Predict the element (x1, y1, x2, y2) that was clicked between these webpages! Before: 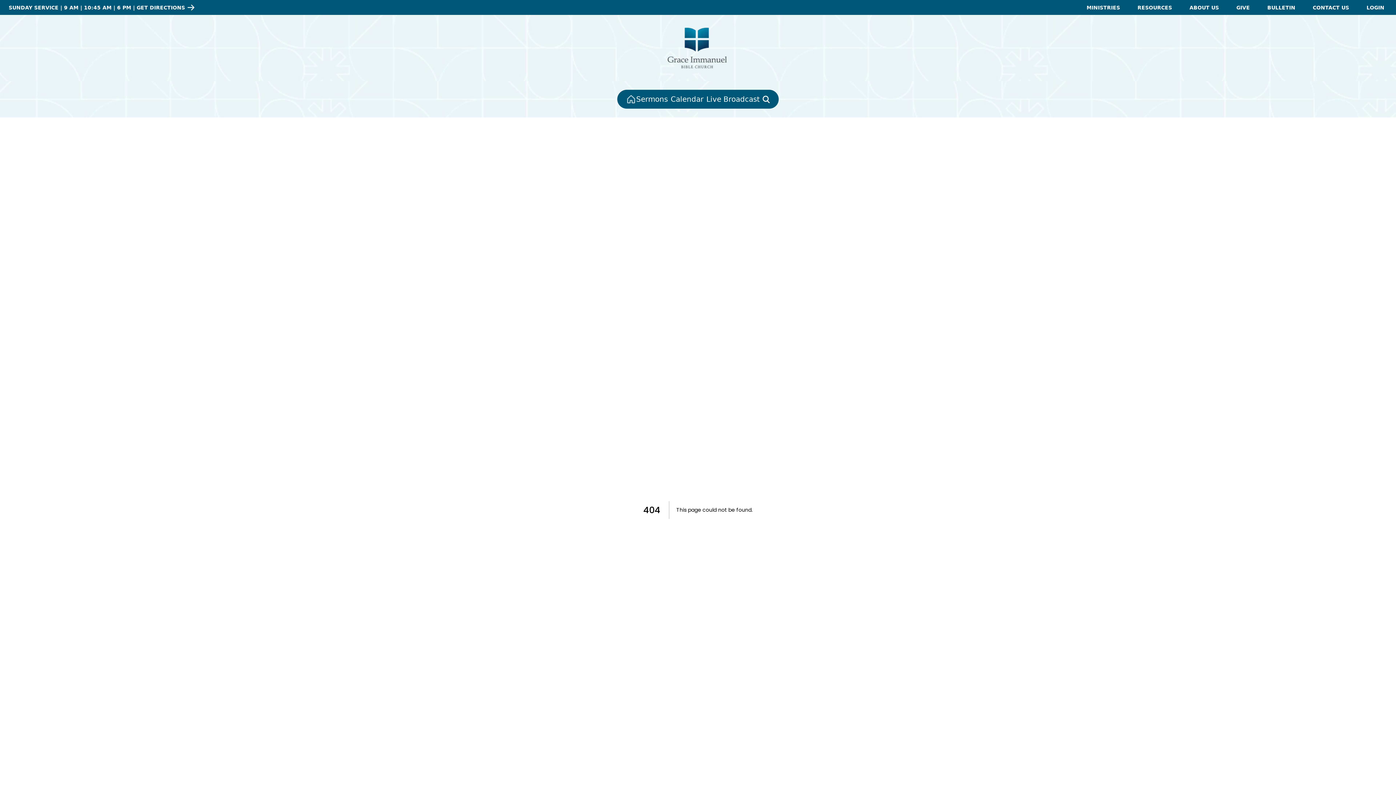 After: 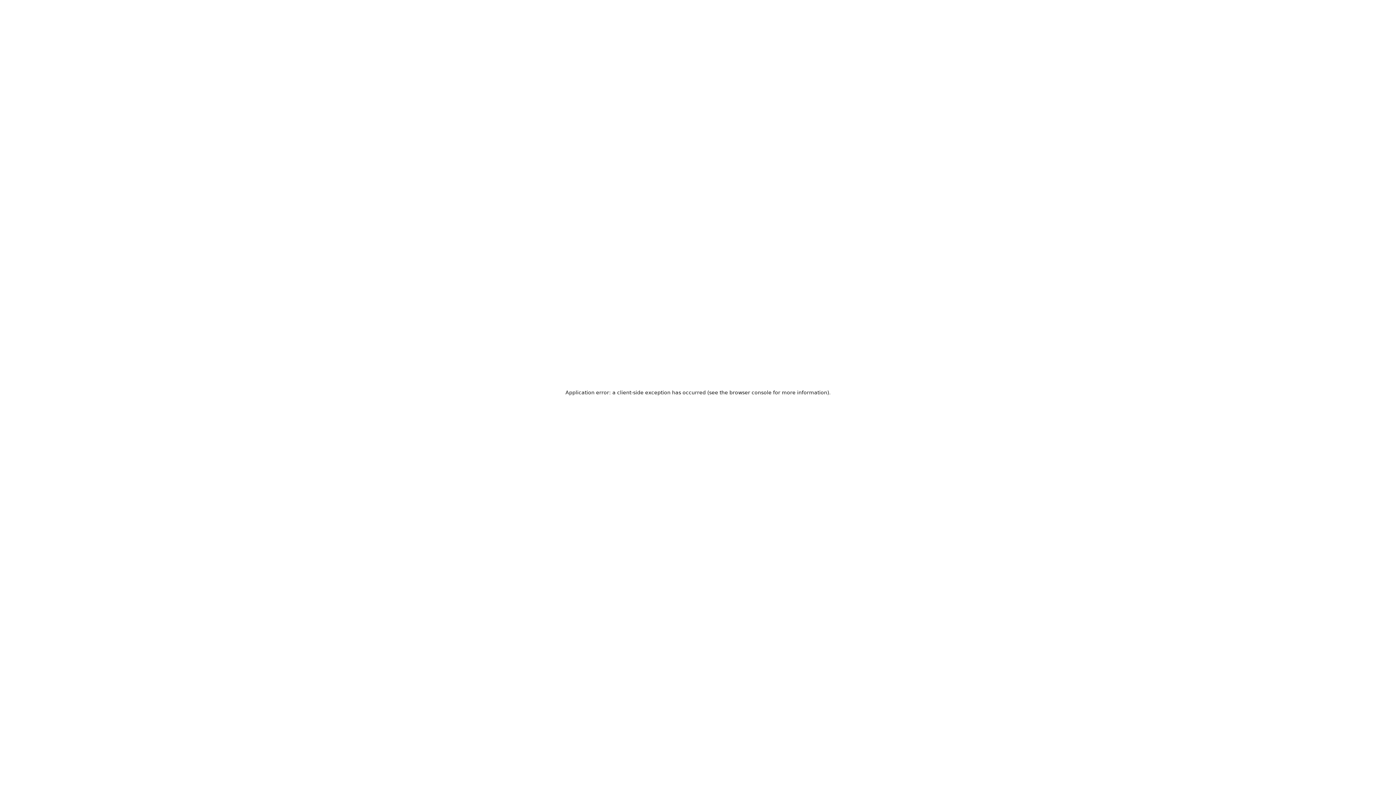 Action: bbox: (660, 23, 736, 72)